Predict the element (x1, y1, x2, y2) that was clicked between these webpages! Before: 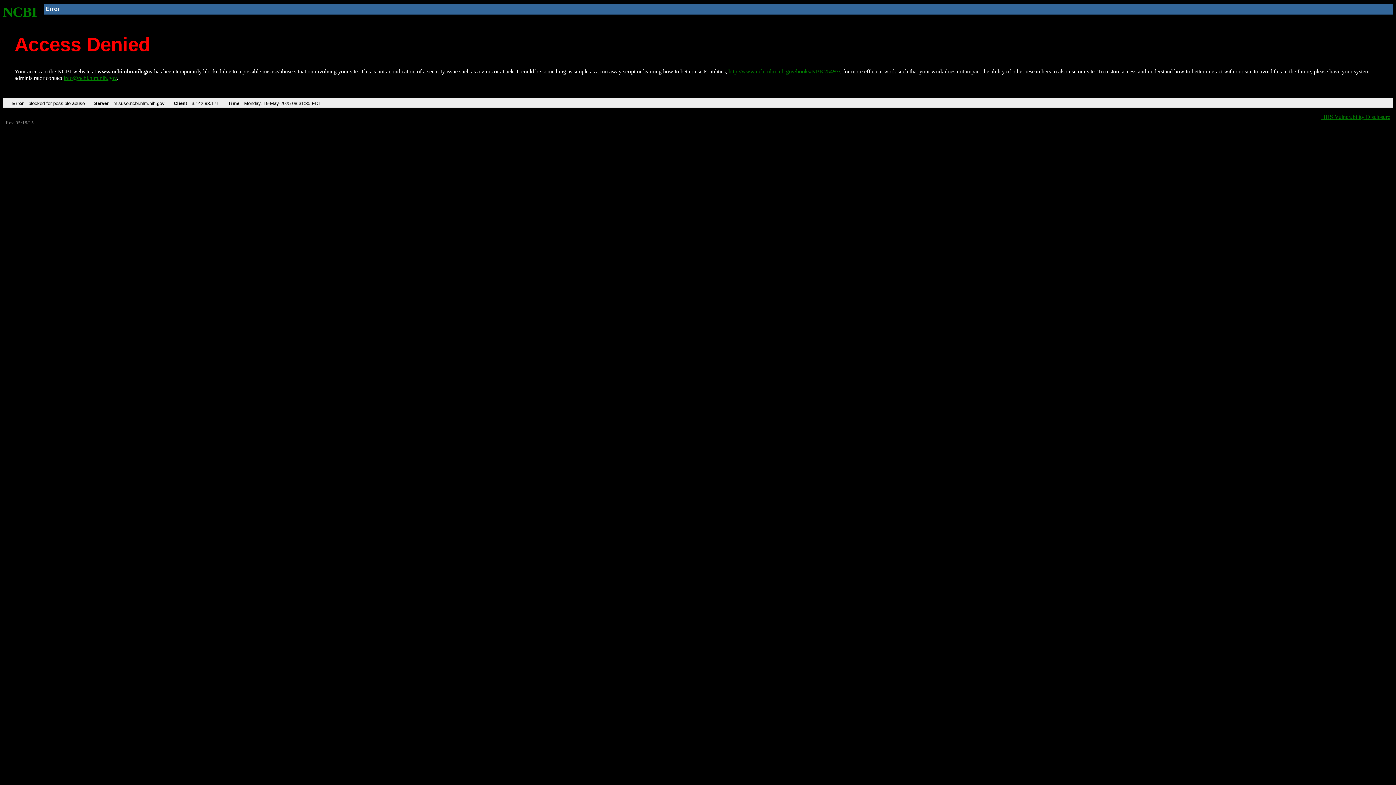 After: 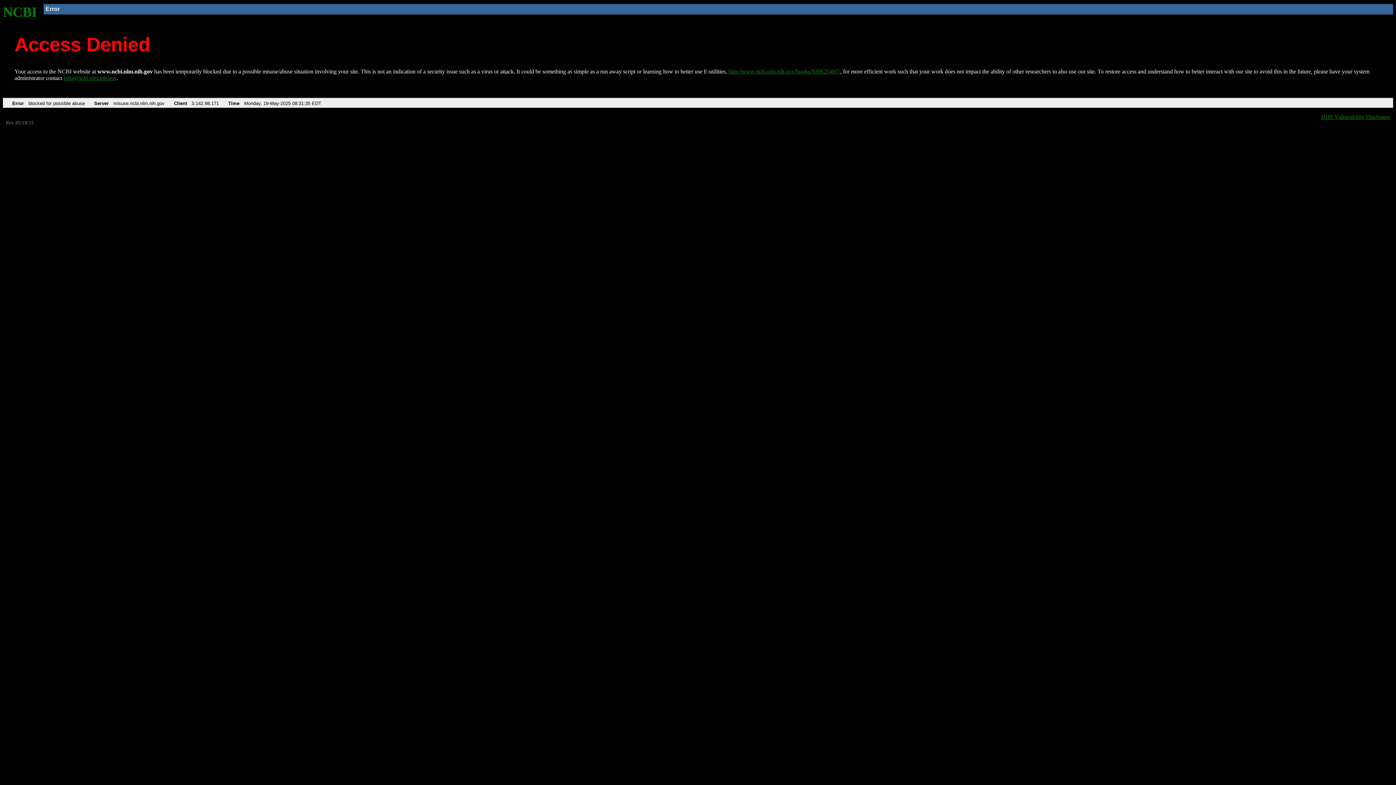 Action: bbox: (63, 75, 116, 81) label: info@ncbi.nlm.nih.gov